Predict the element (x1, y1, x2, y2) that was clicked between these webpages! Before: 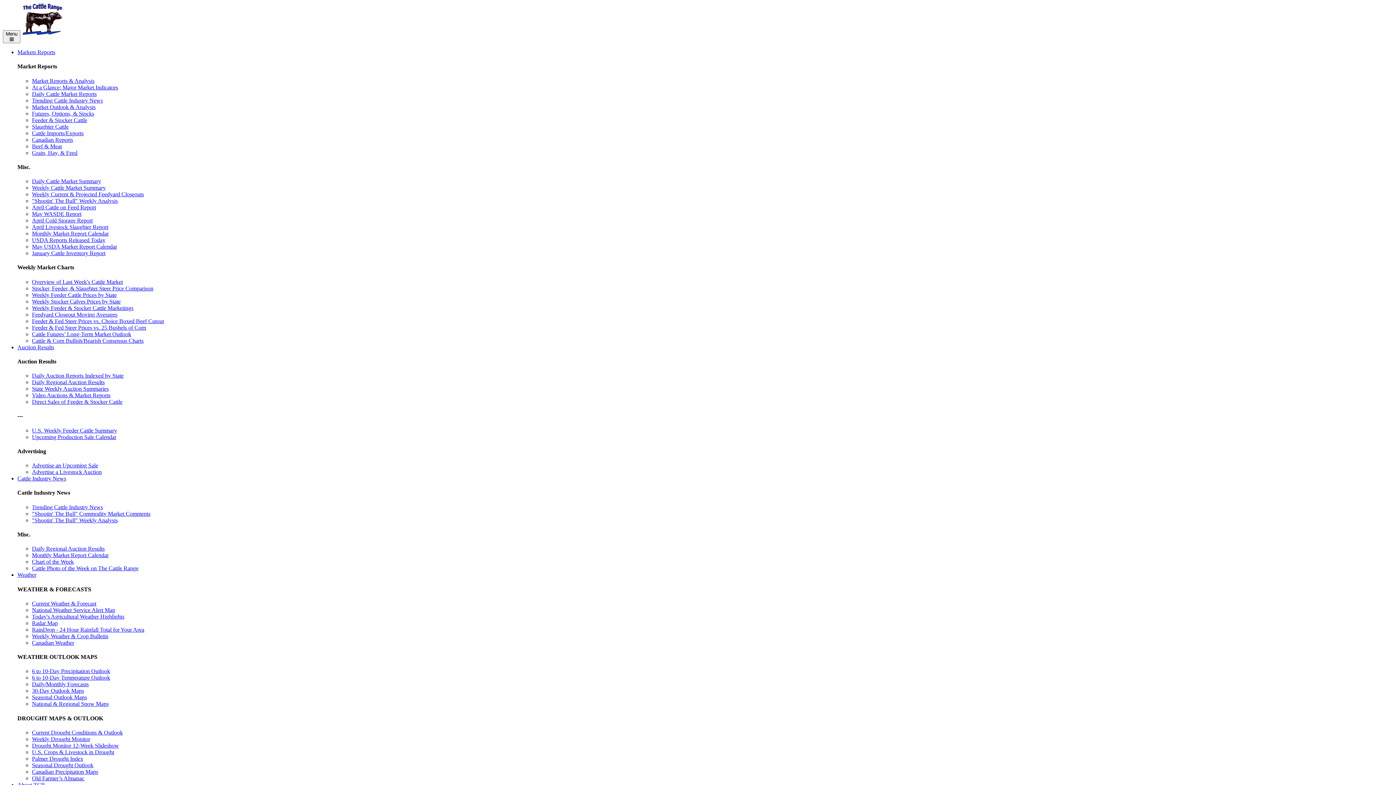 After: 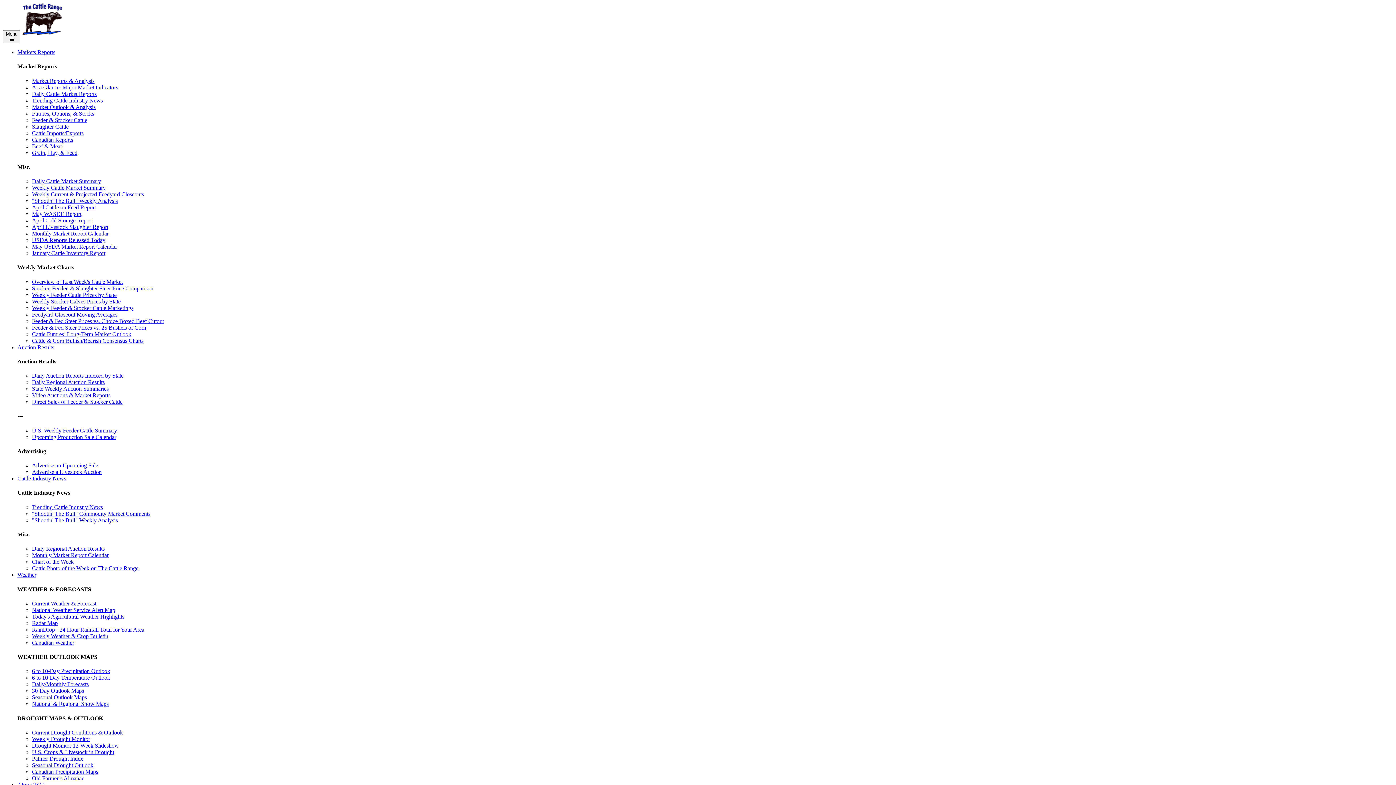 Action: label: Advertise a Livestock Auction bbox: (32, 469, 101, 475)